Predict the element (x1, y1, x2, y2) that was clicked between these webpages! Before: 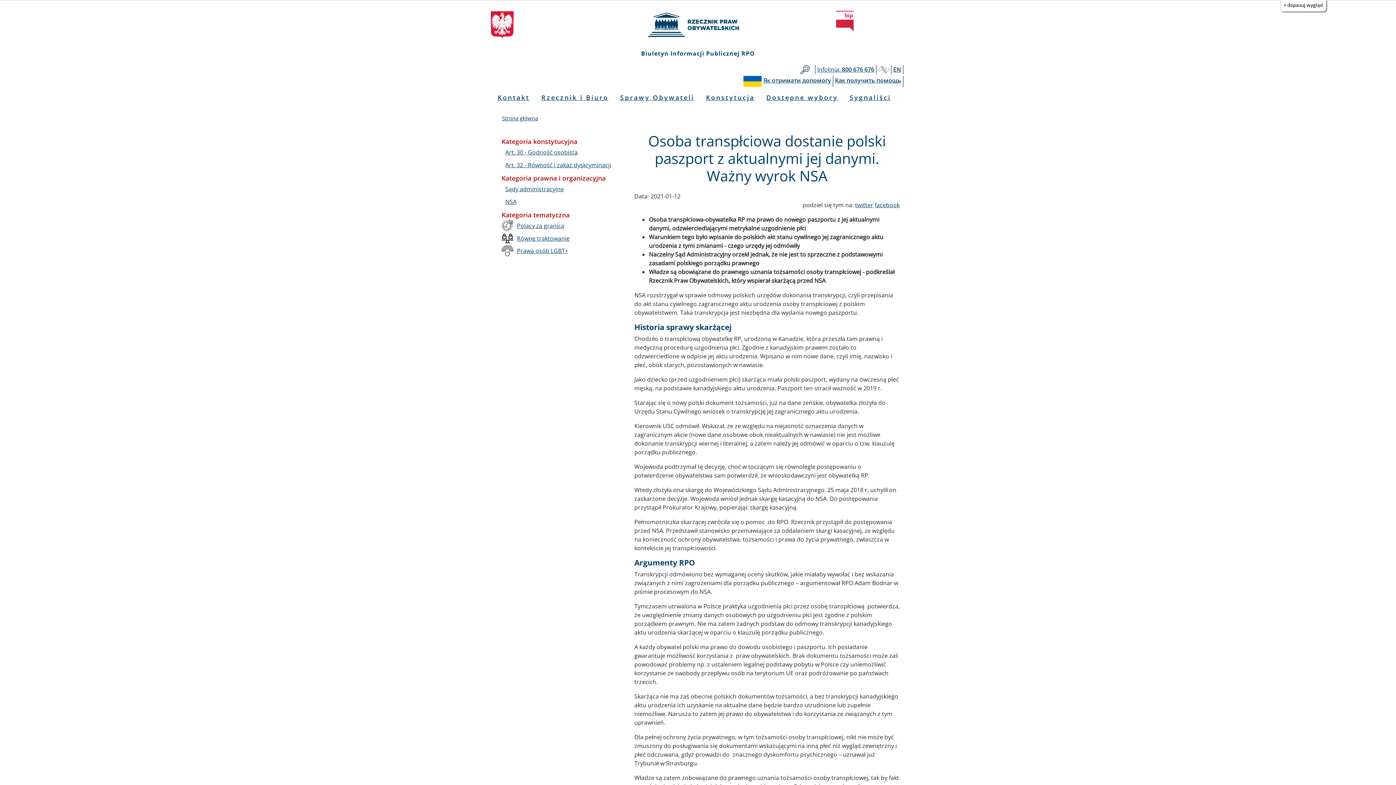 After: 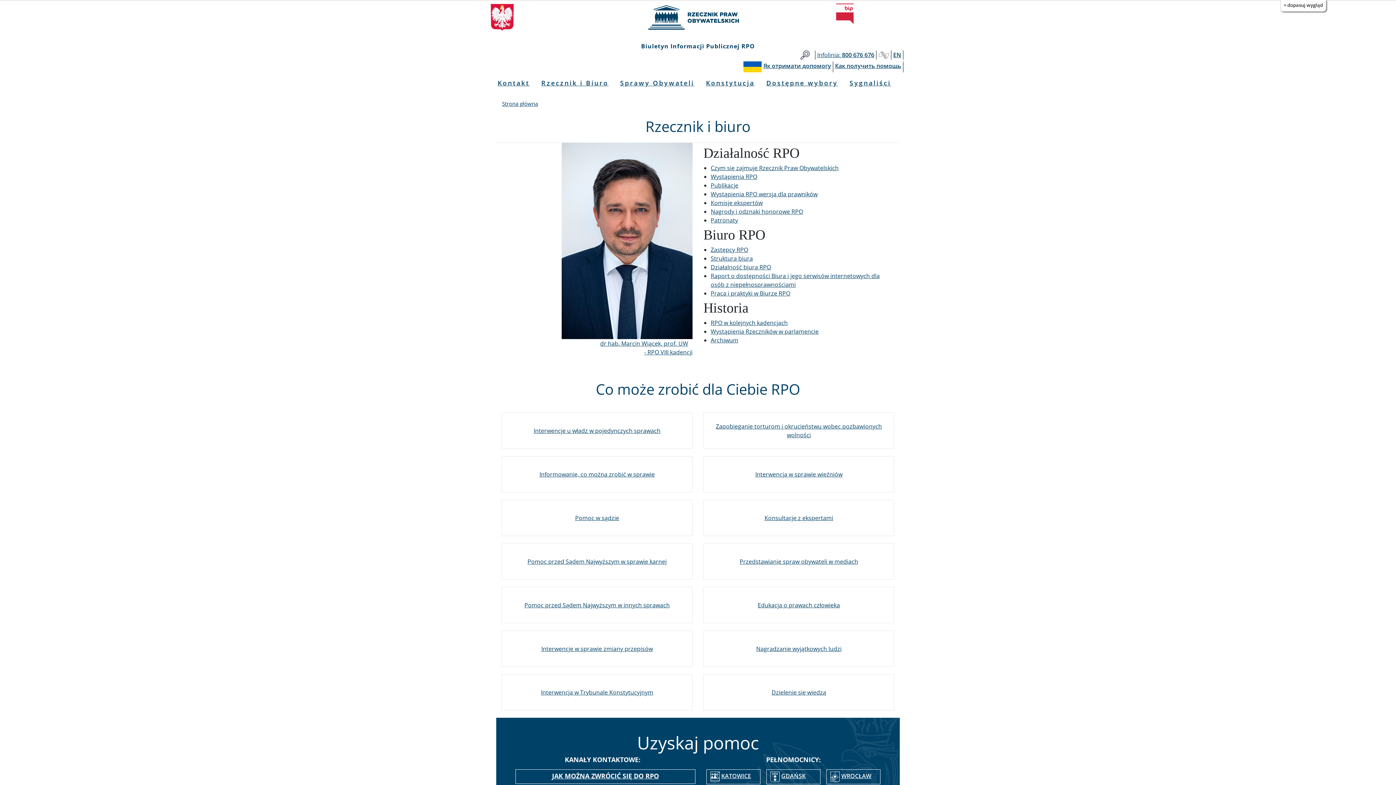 Action: bbox: (535, 89, 614, 105) label: Rzecznik i Biuro